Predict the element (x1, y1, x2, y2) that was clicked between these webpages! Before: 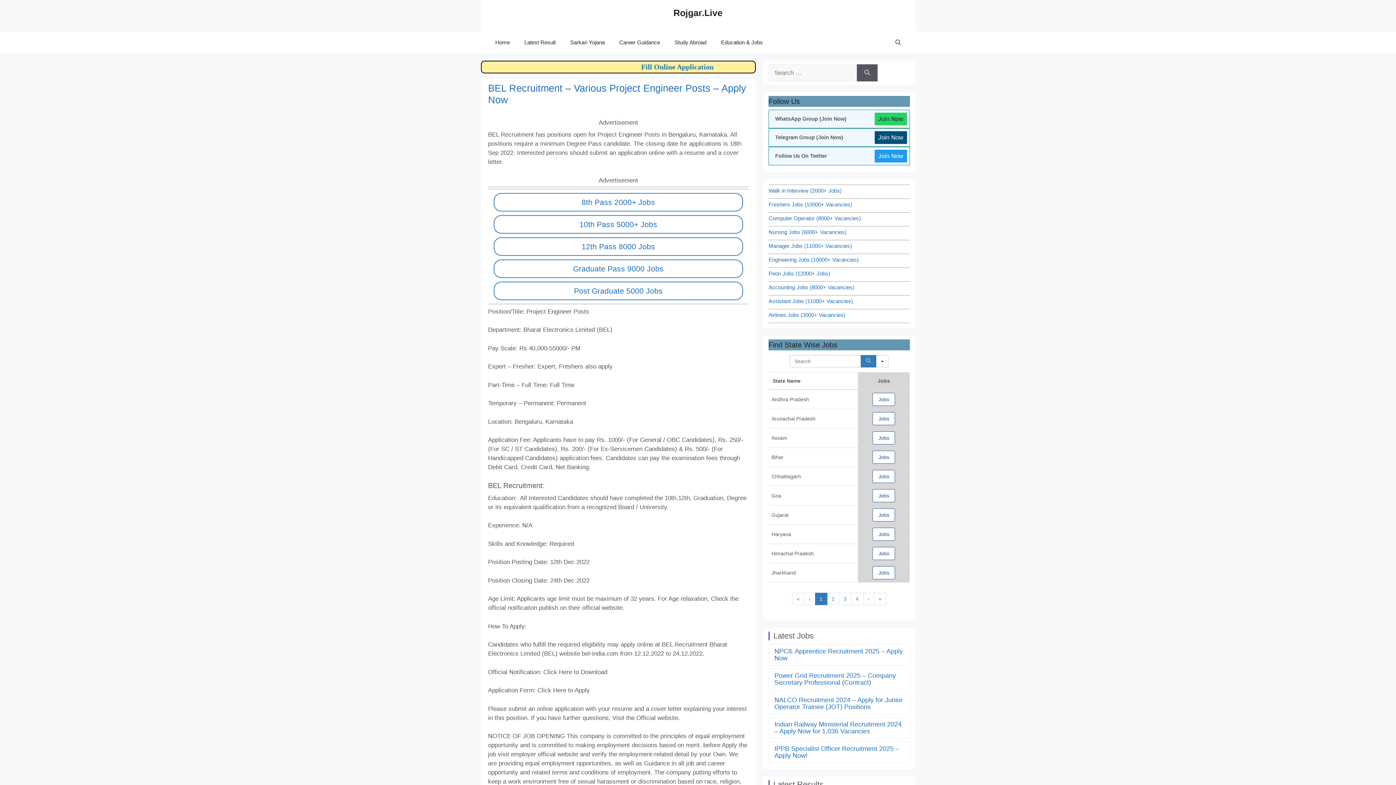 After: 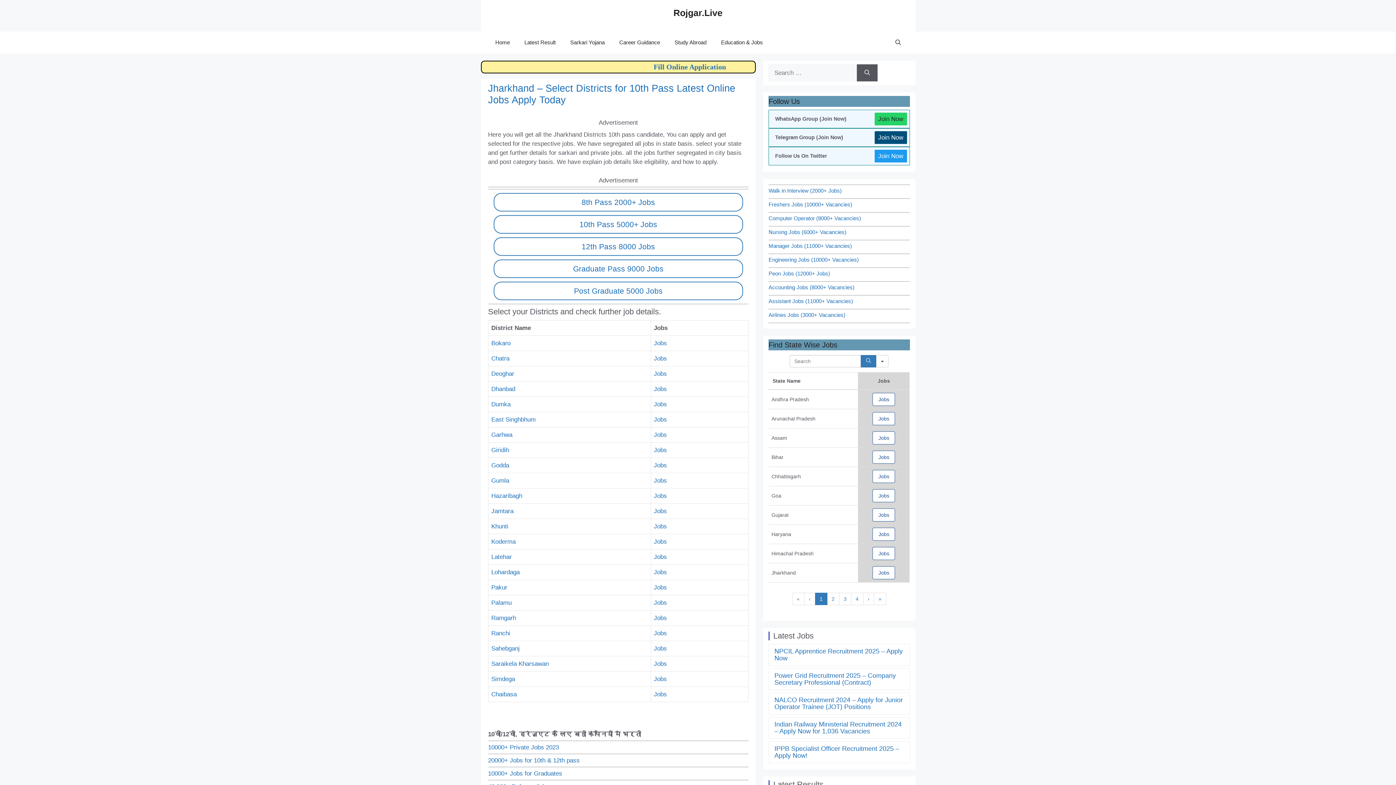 Action: label: Jobs bbox: (872, 566, 895, 579)